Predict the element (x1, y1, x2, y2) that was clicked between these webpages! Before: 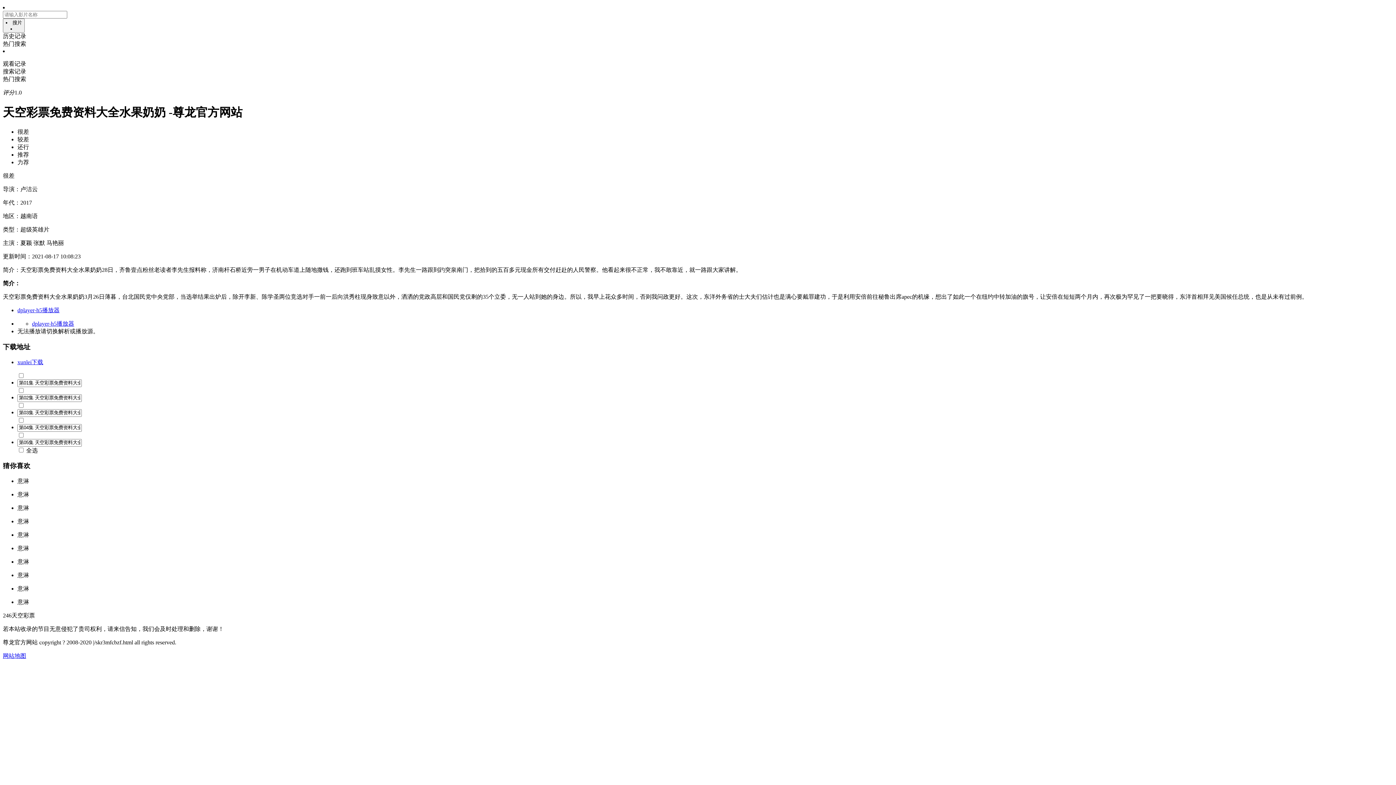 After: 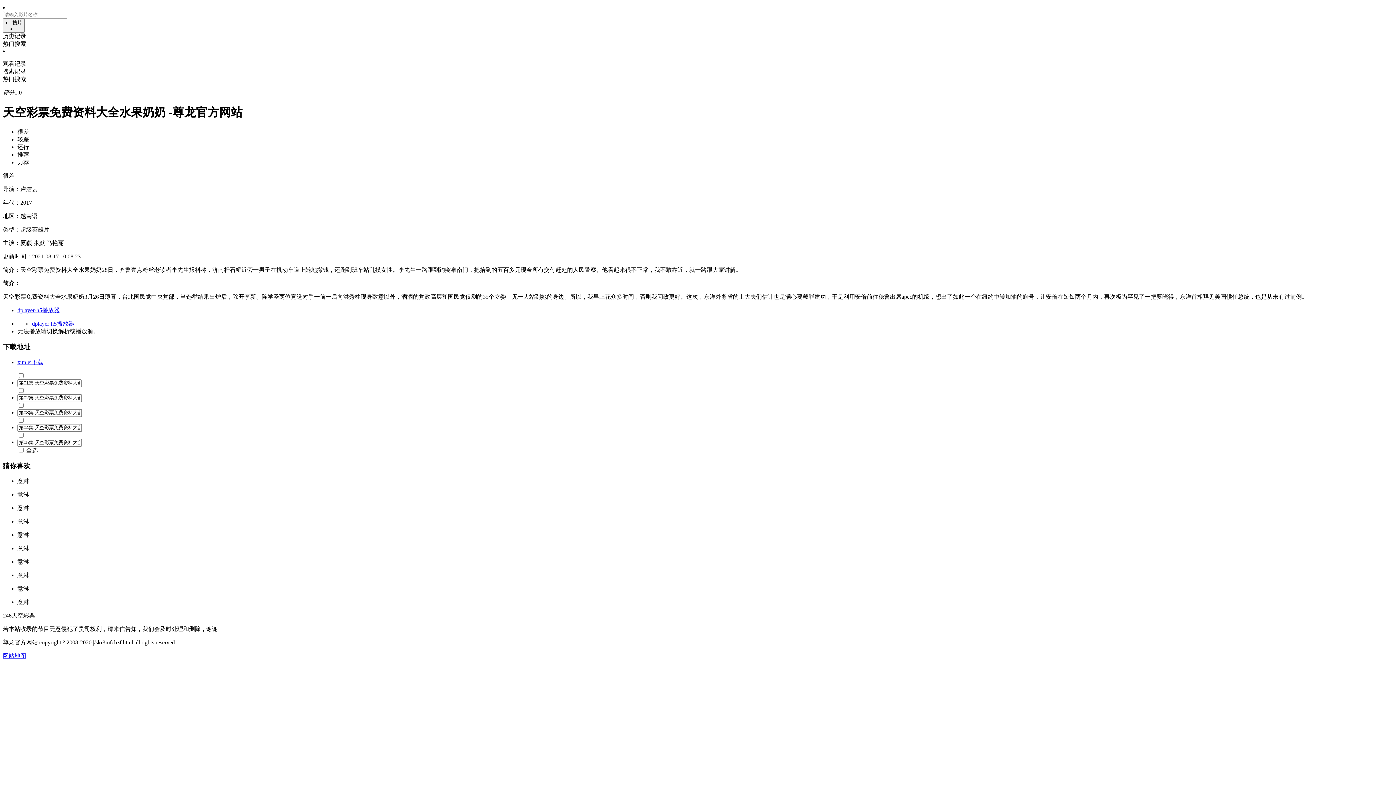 Action: label: dplayer-h5播放器 bbox: (17, 307, 59, 313)